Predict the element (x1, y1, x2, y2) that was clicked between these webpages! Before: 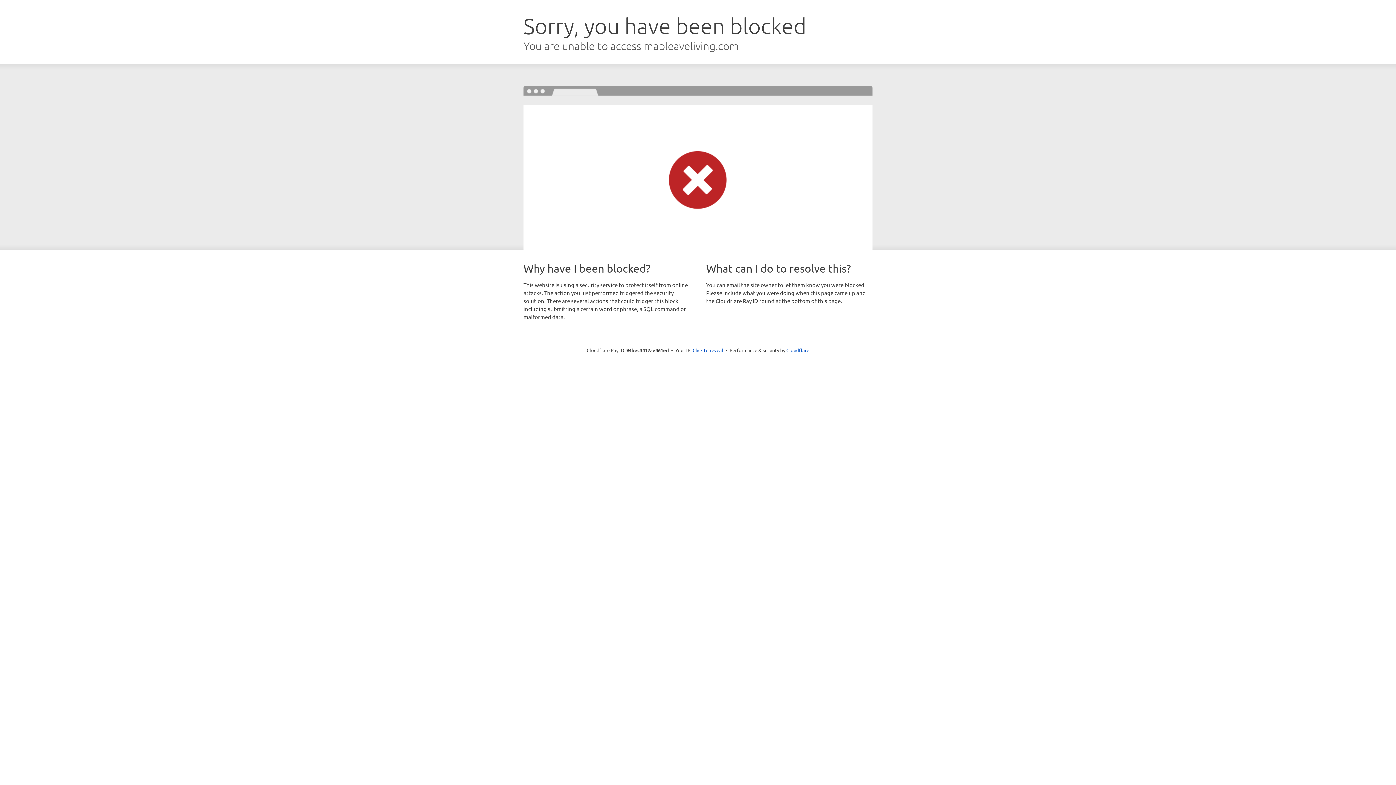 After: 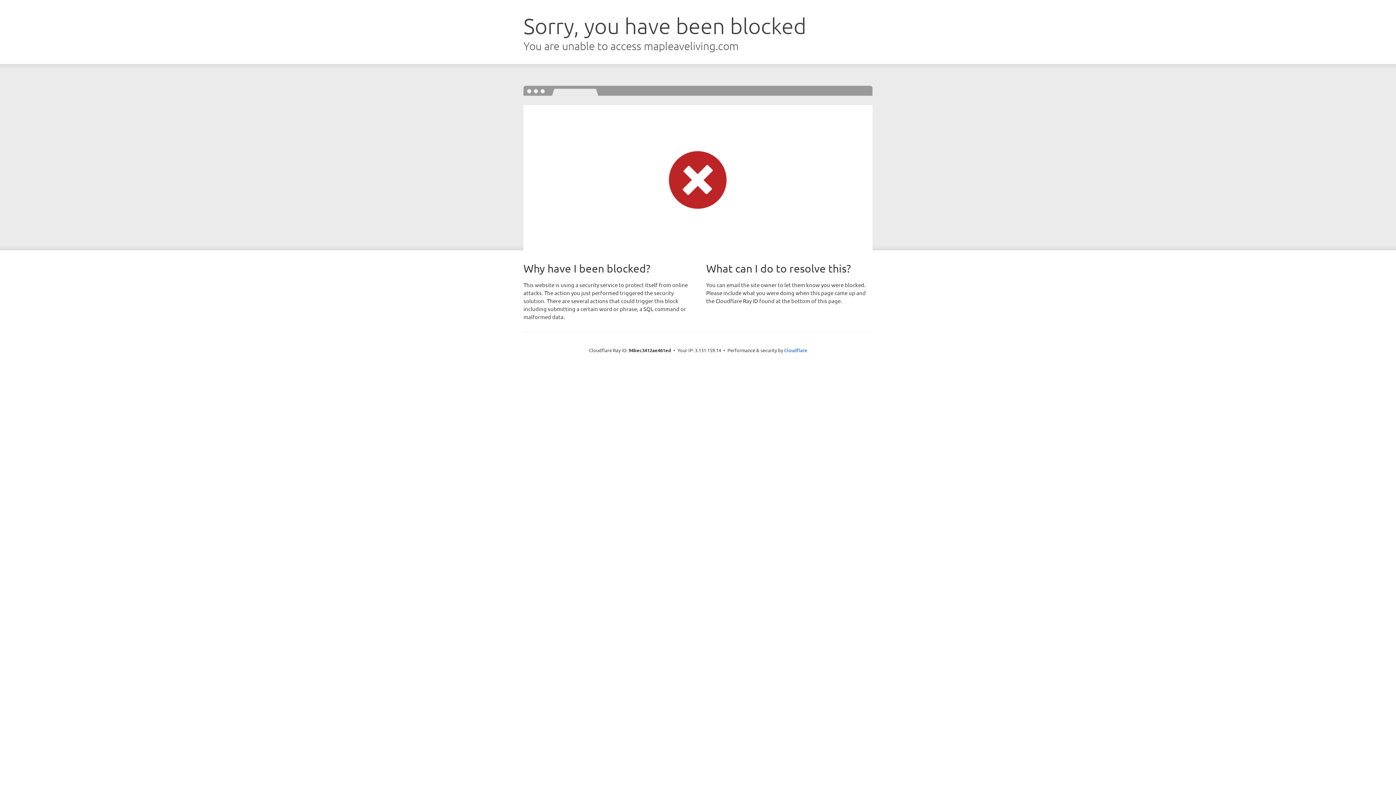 Action: label: Click to reveal bbox: (692, 346, 723, 353)